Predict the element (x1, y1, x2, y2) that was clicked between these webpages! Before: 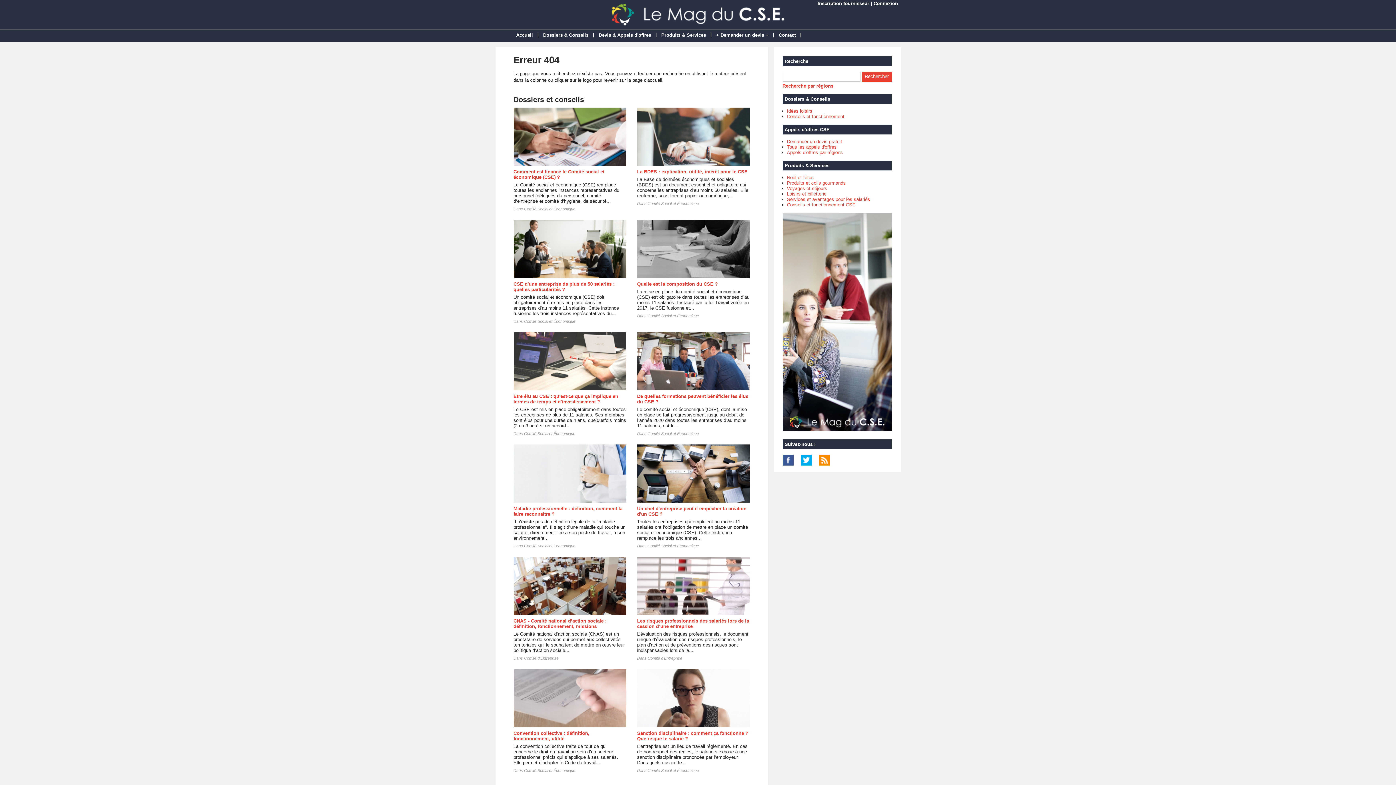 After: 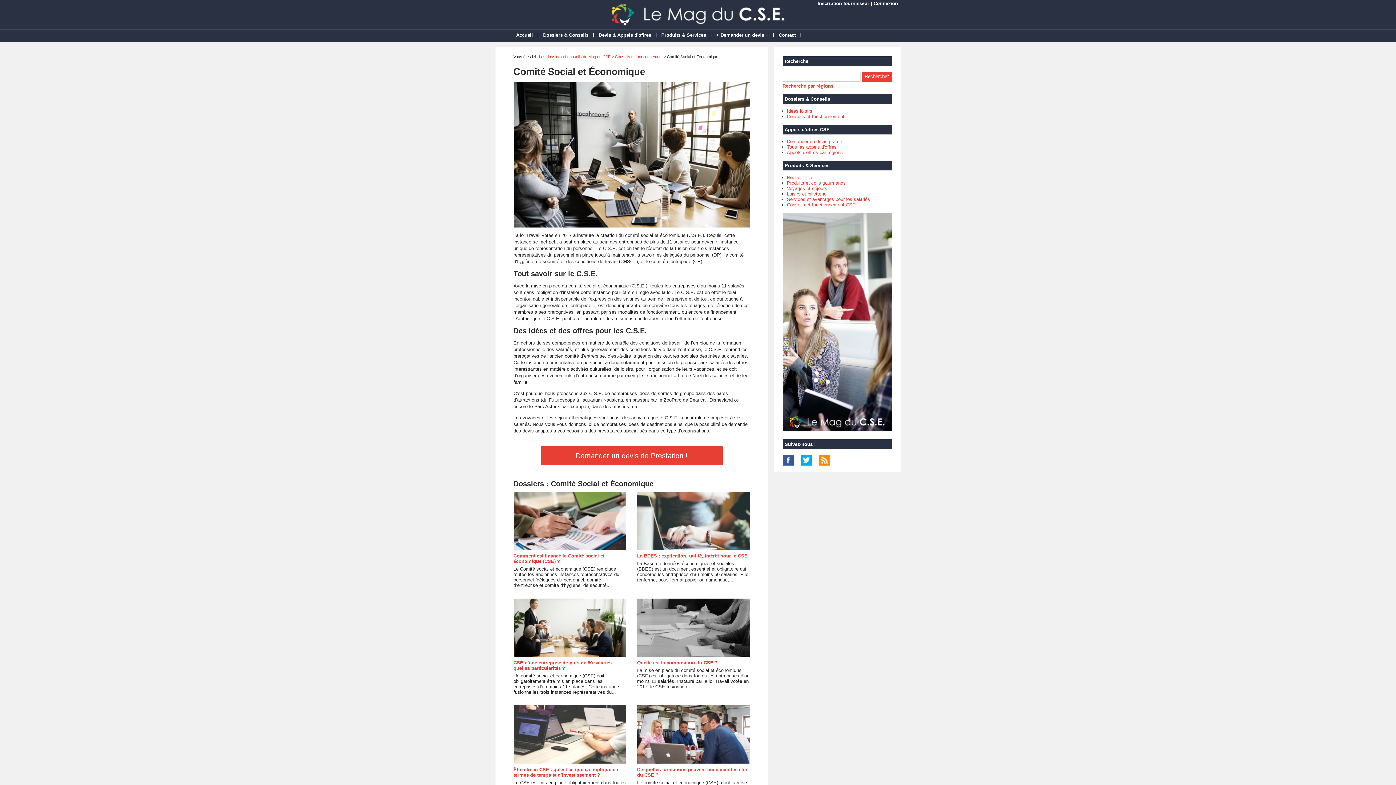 Action: bbox: (524, 206, 575, 211) label: Comité Social et Économique